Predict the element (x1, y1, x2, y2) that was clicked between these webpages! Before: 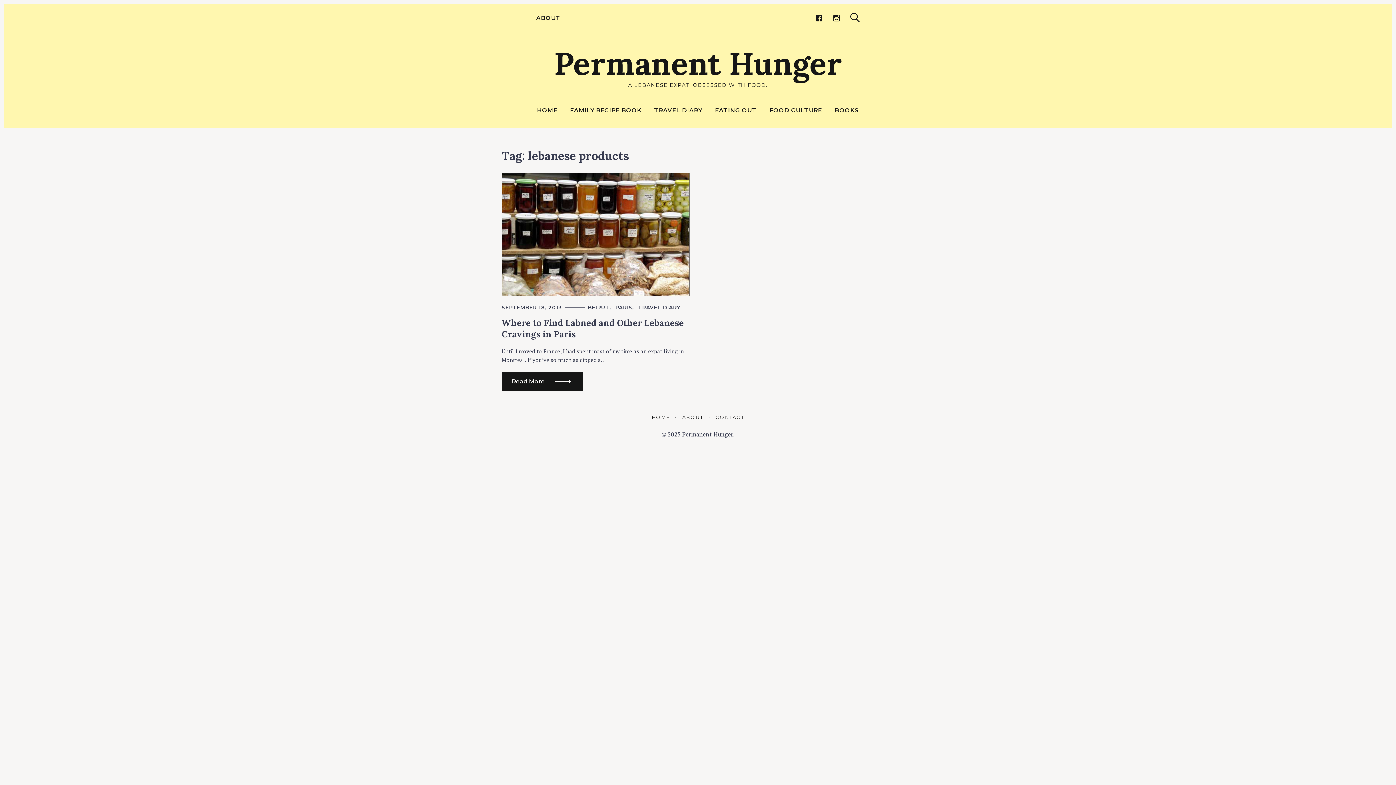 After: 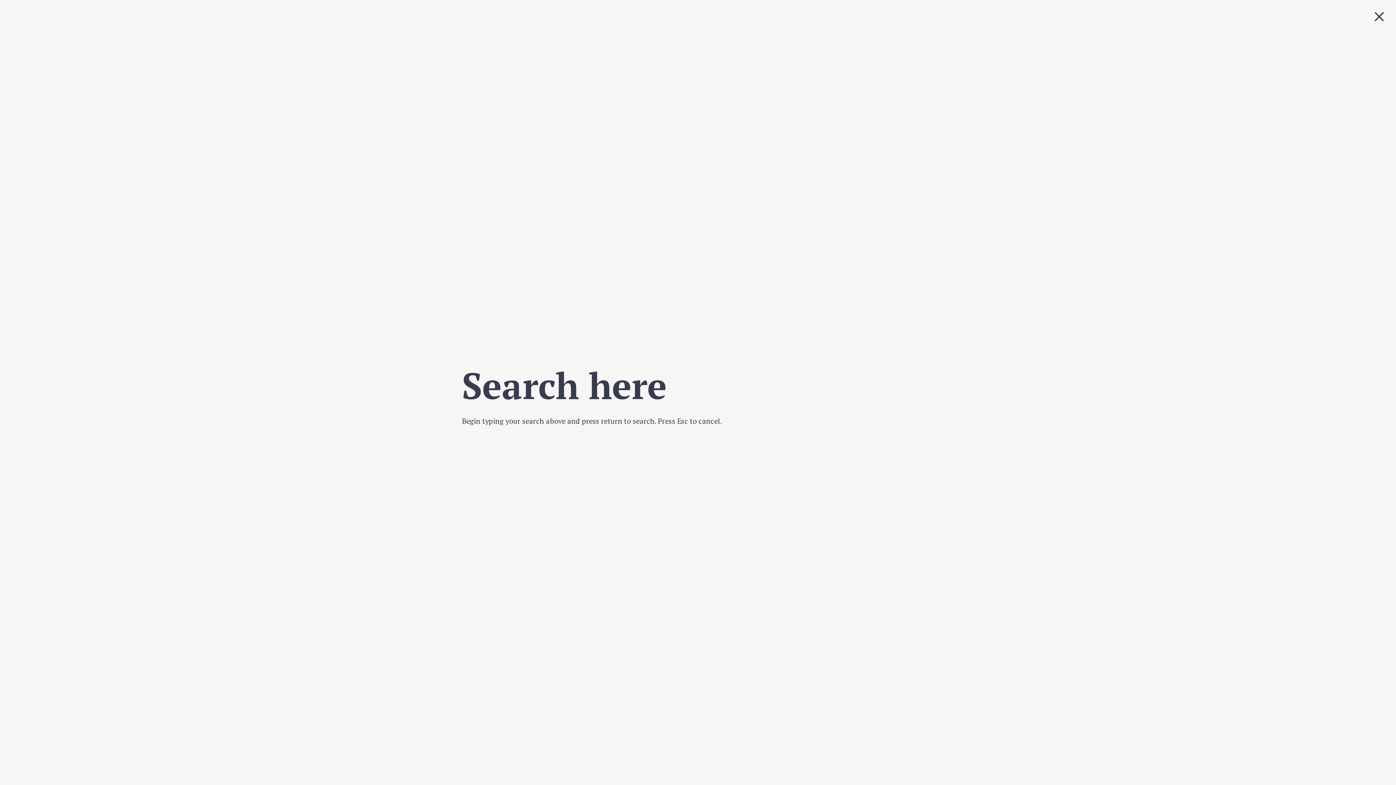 Action: label: Search bbox: (850, 12, 860, 22)